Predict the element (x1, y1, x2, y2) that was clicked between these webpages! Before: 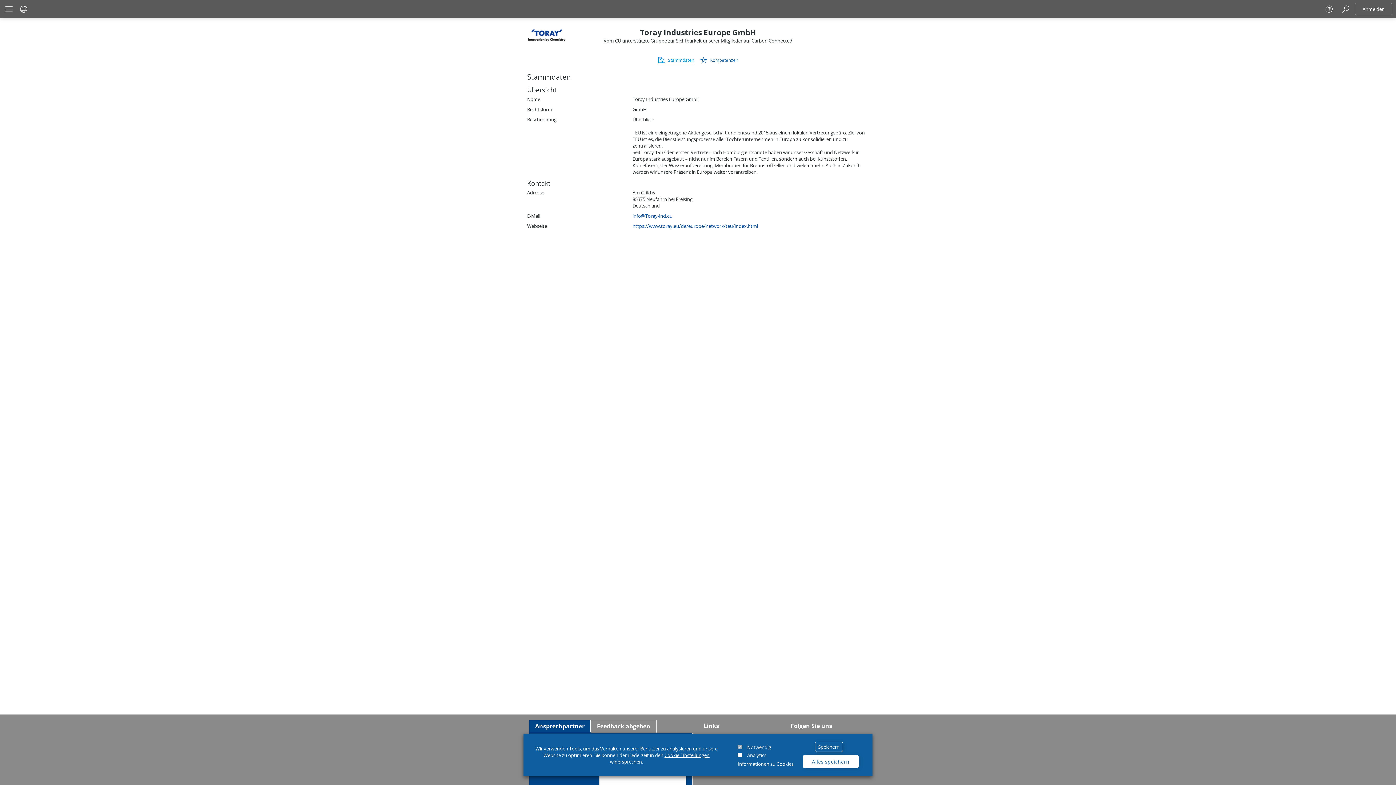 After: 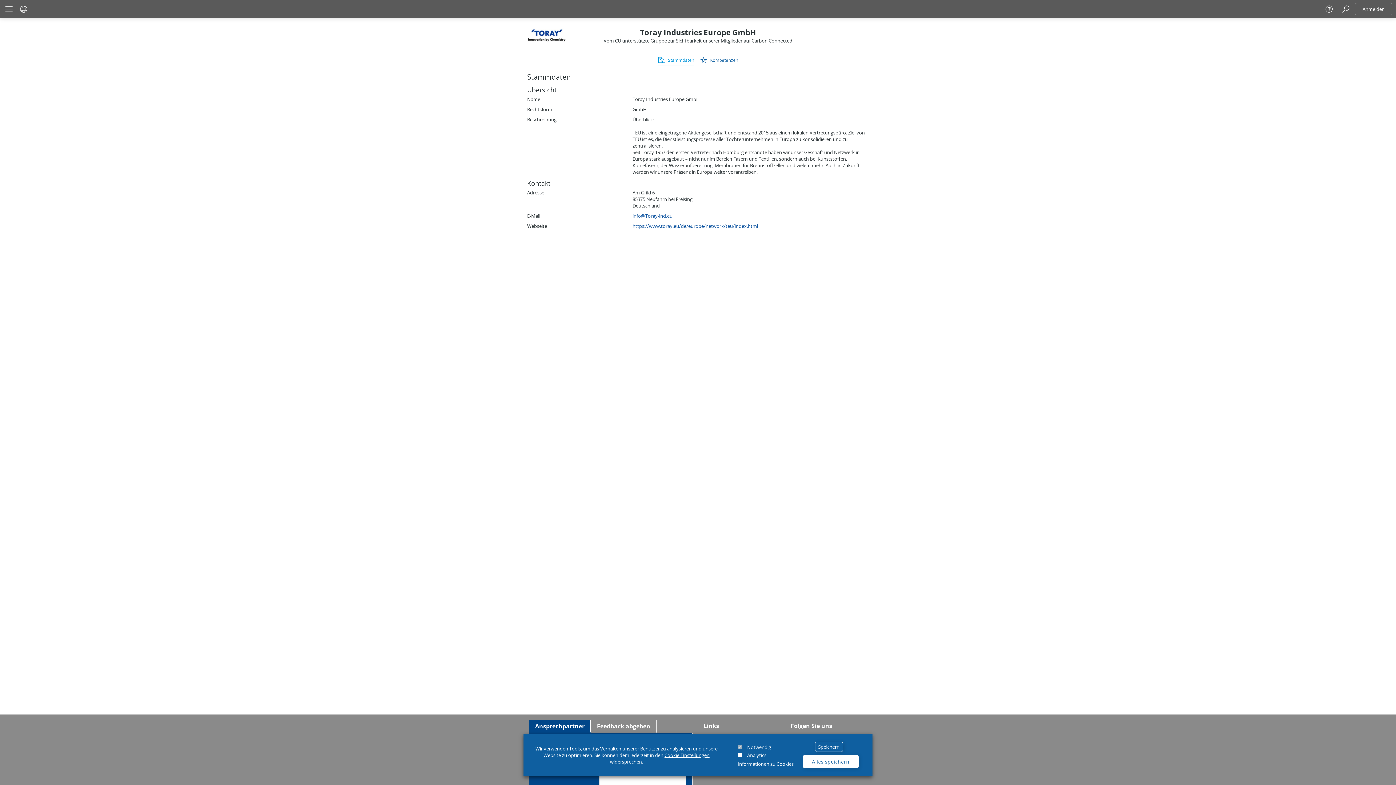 Action: bbox: (1322, 0, 1338, 18)